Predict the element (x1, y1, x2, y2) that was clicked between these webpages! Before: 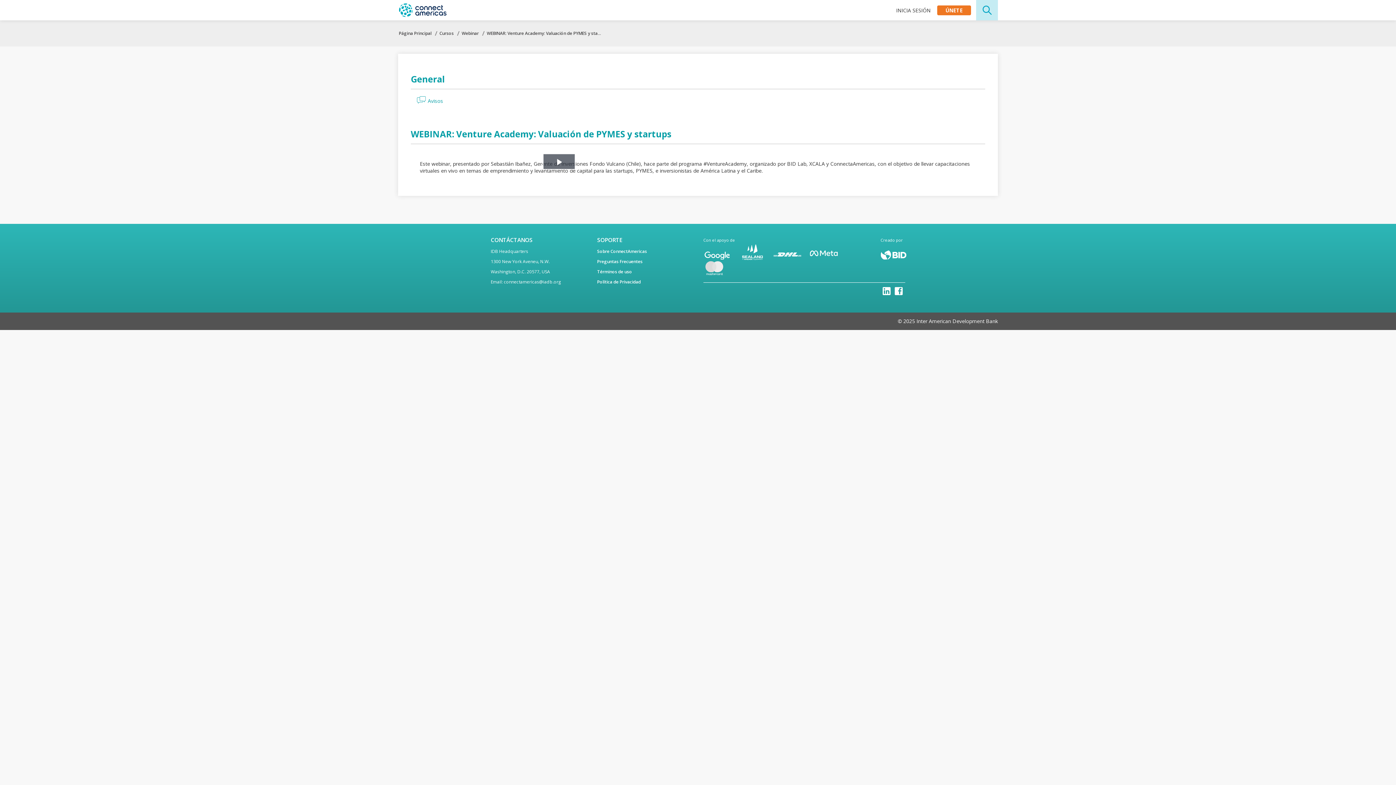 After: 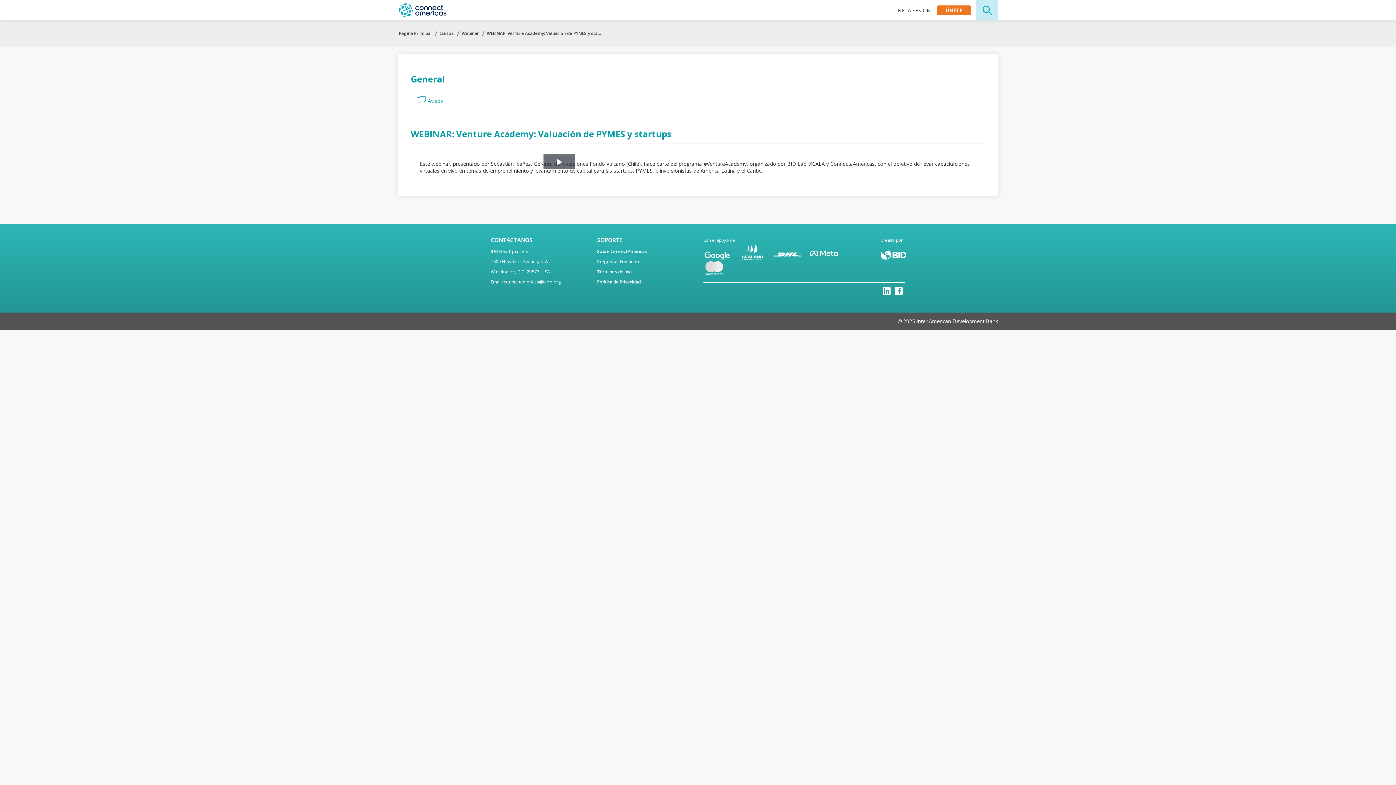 Action: bbox: (772, 254, 808, 260)